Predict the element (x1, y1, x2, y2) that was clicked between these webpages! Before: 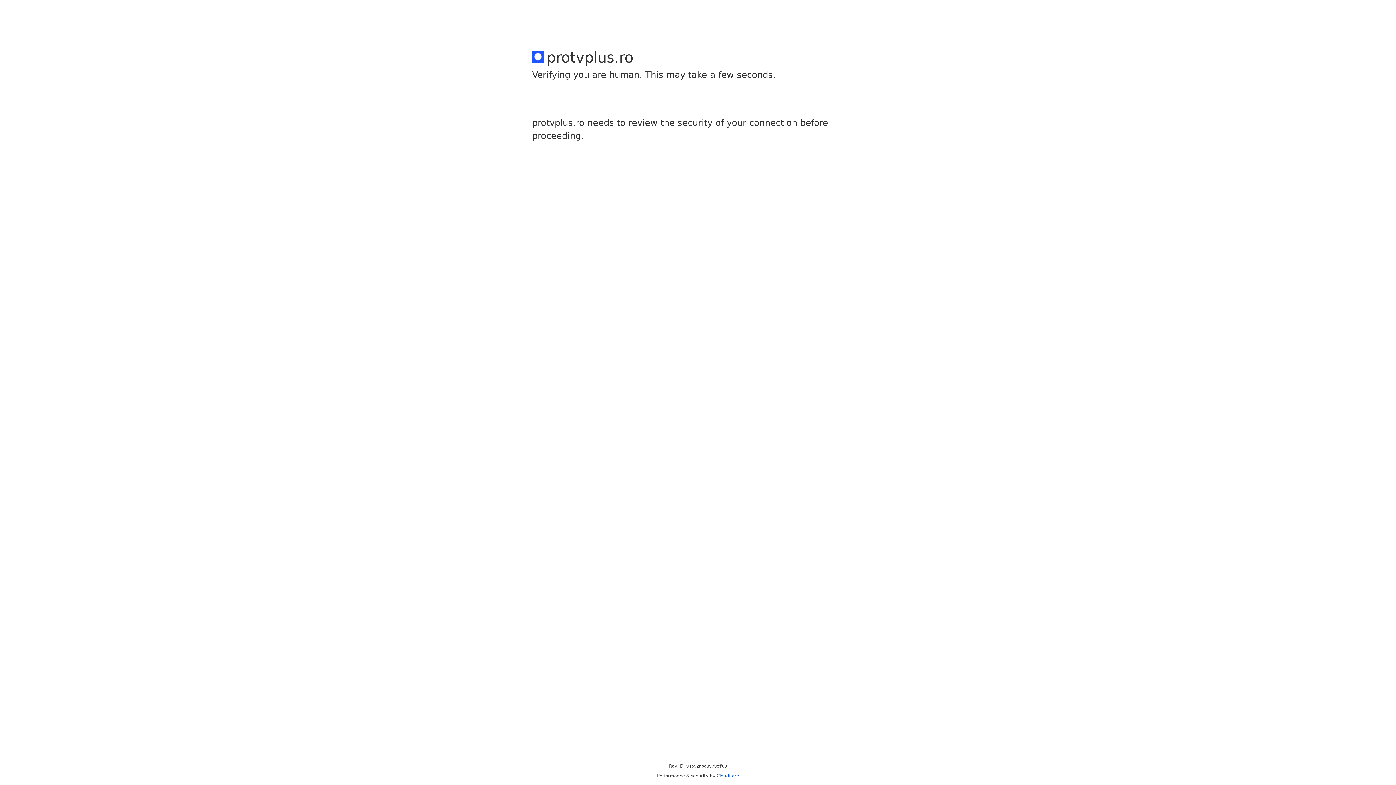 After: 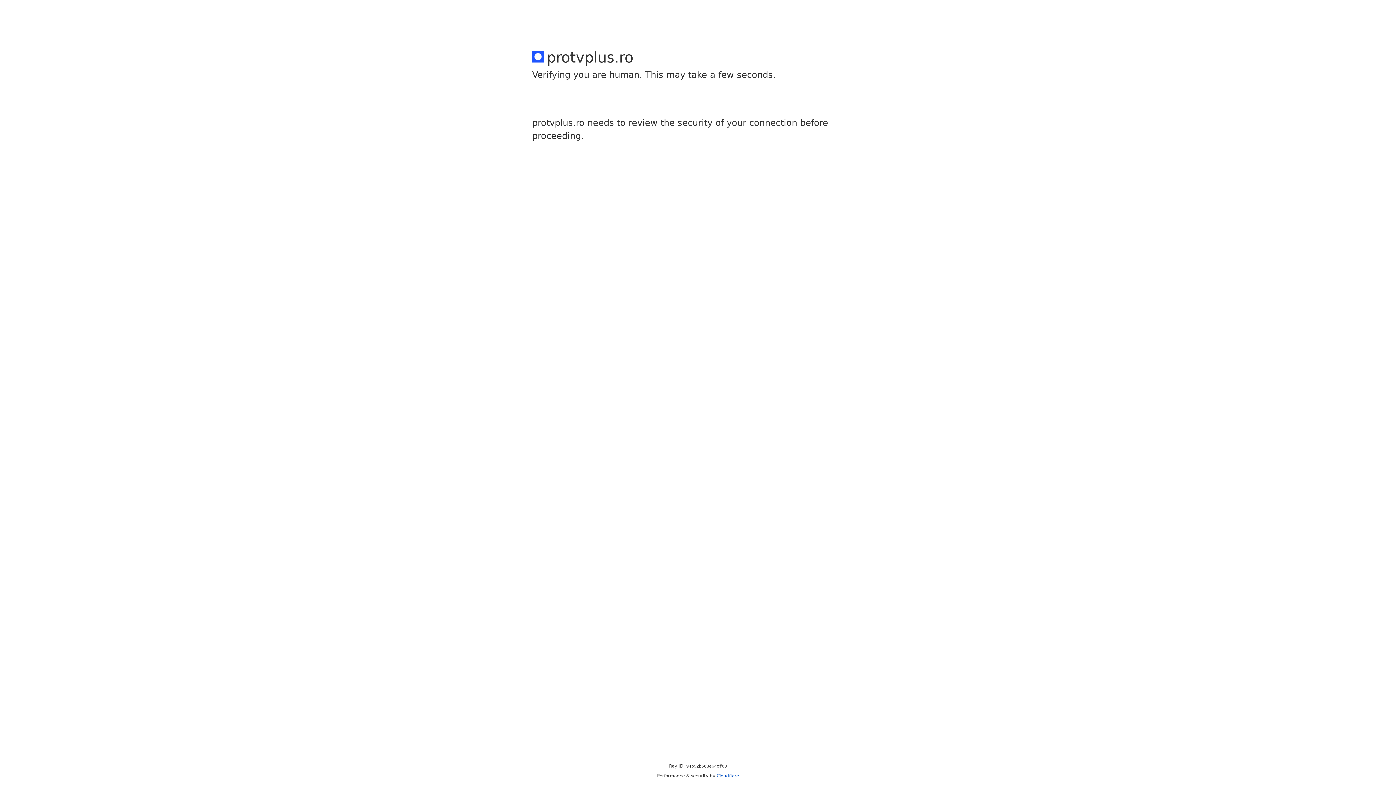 Action: bbox: (716, 773, 739, 778) label: Cloudflare